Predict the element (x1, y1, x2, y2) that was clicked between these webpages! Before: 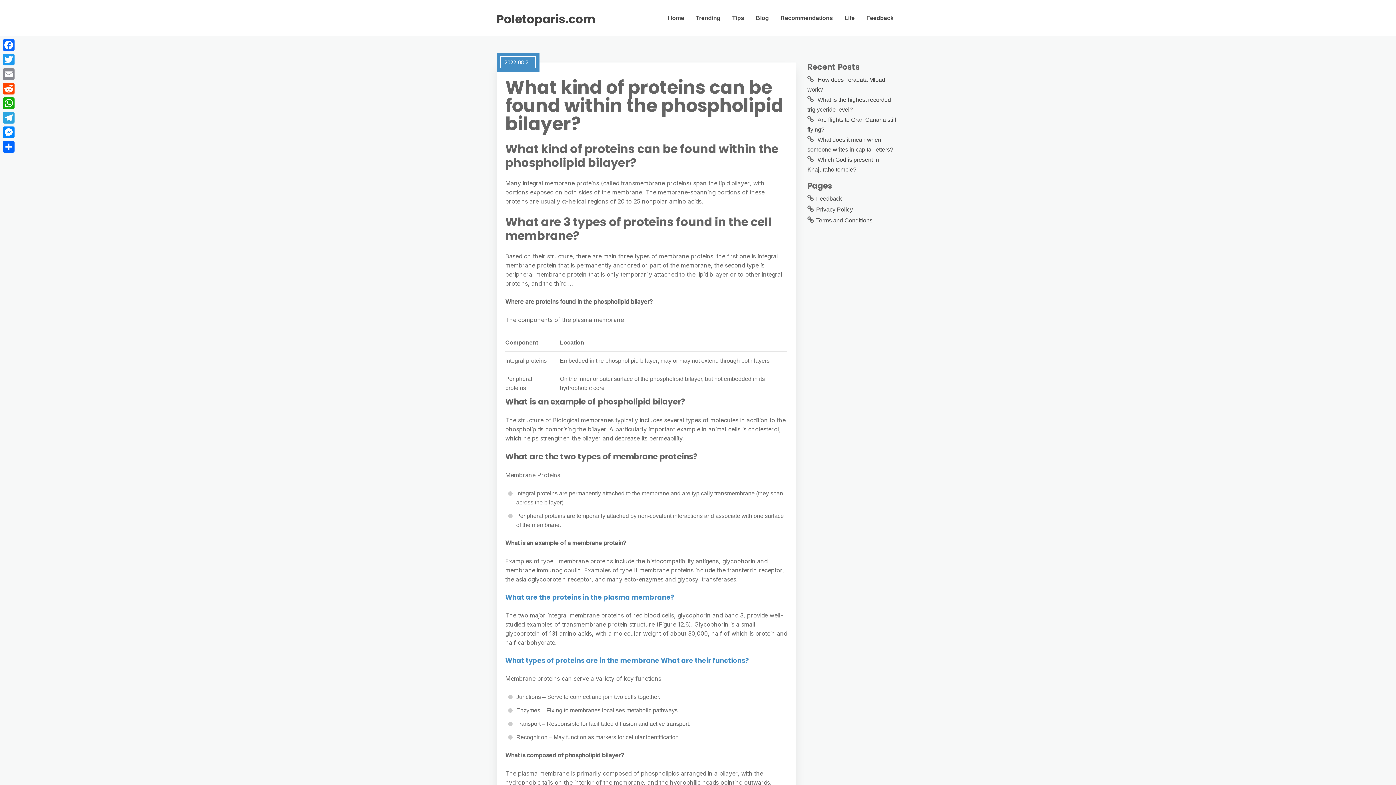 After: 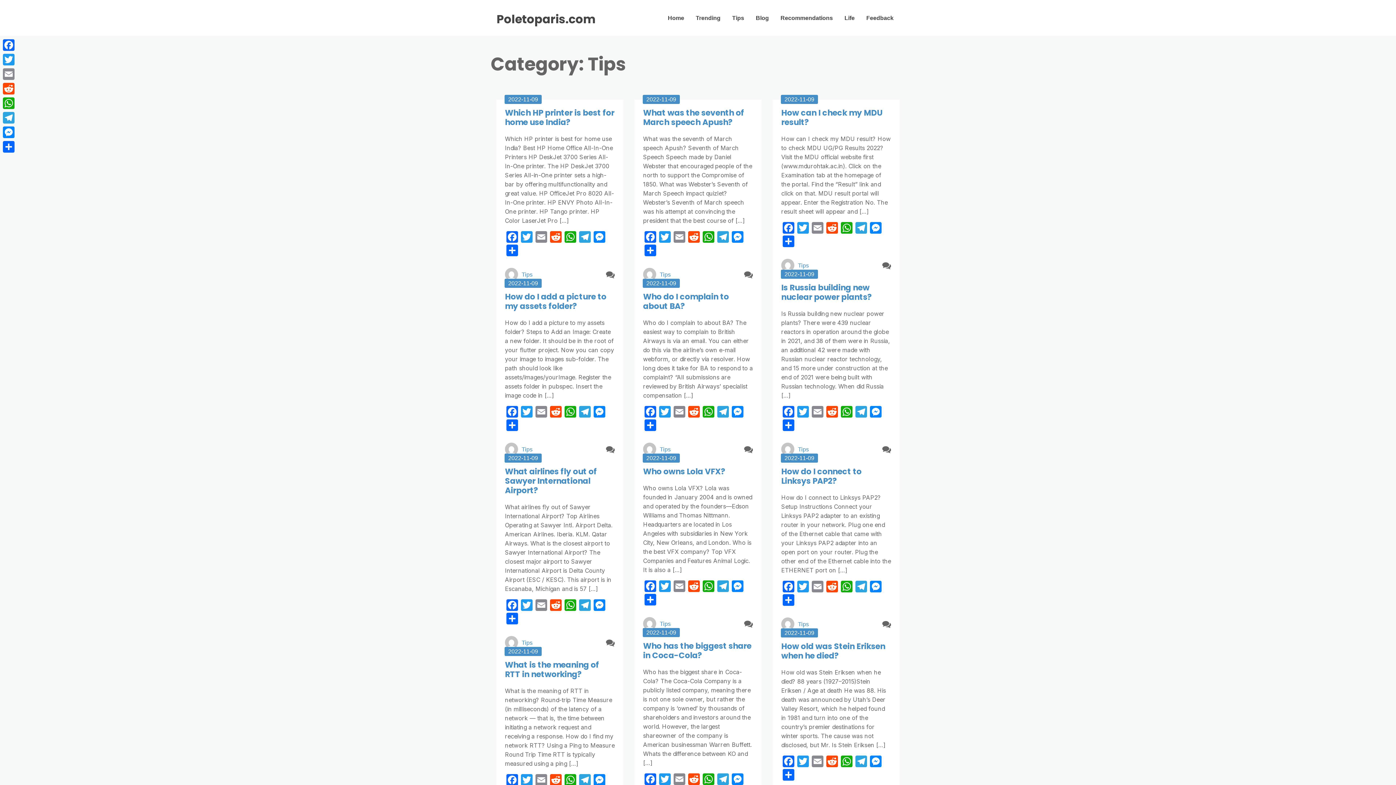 Action: bbox: (726, 5, 750, 30) label: Tips